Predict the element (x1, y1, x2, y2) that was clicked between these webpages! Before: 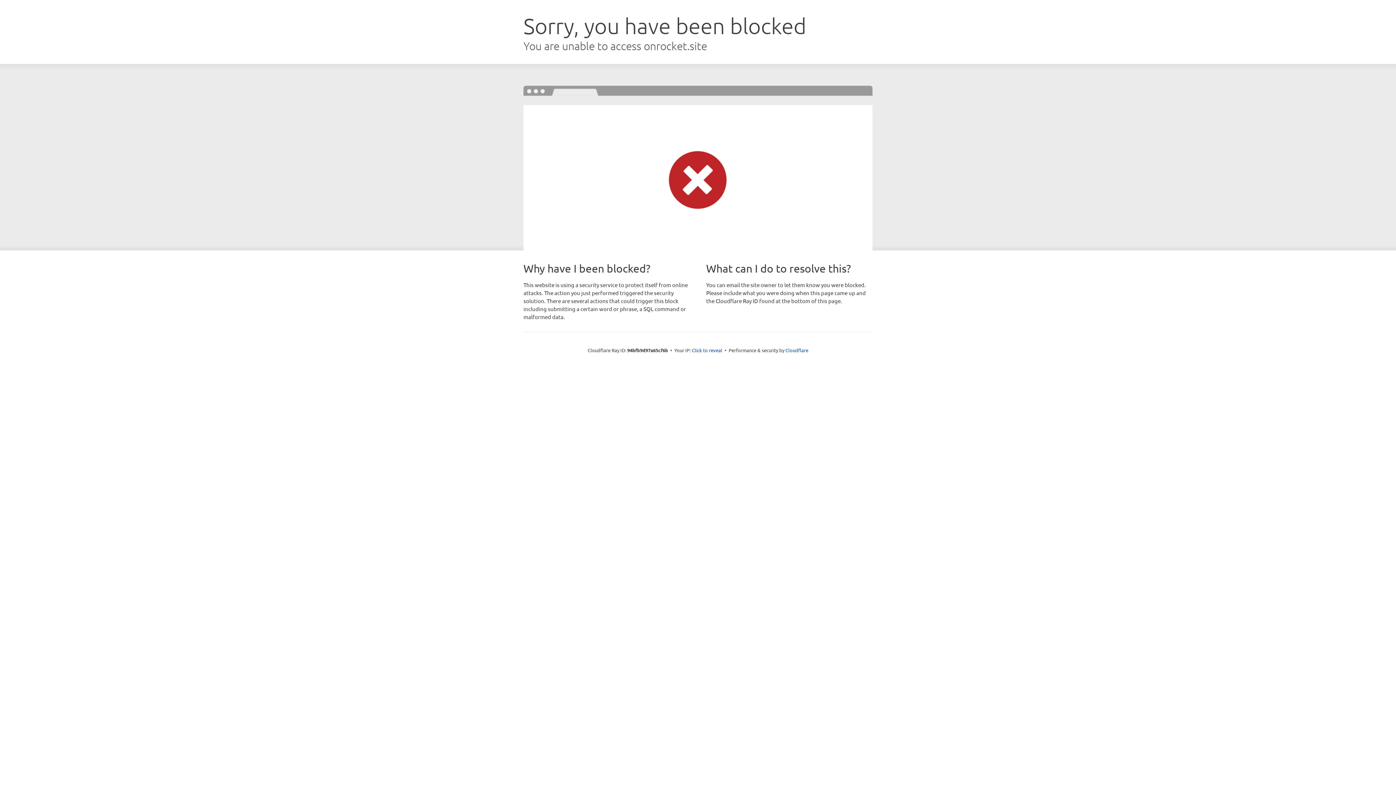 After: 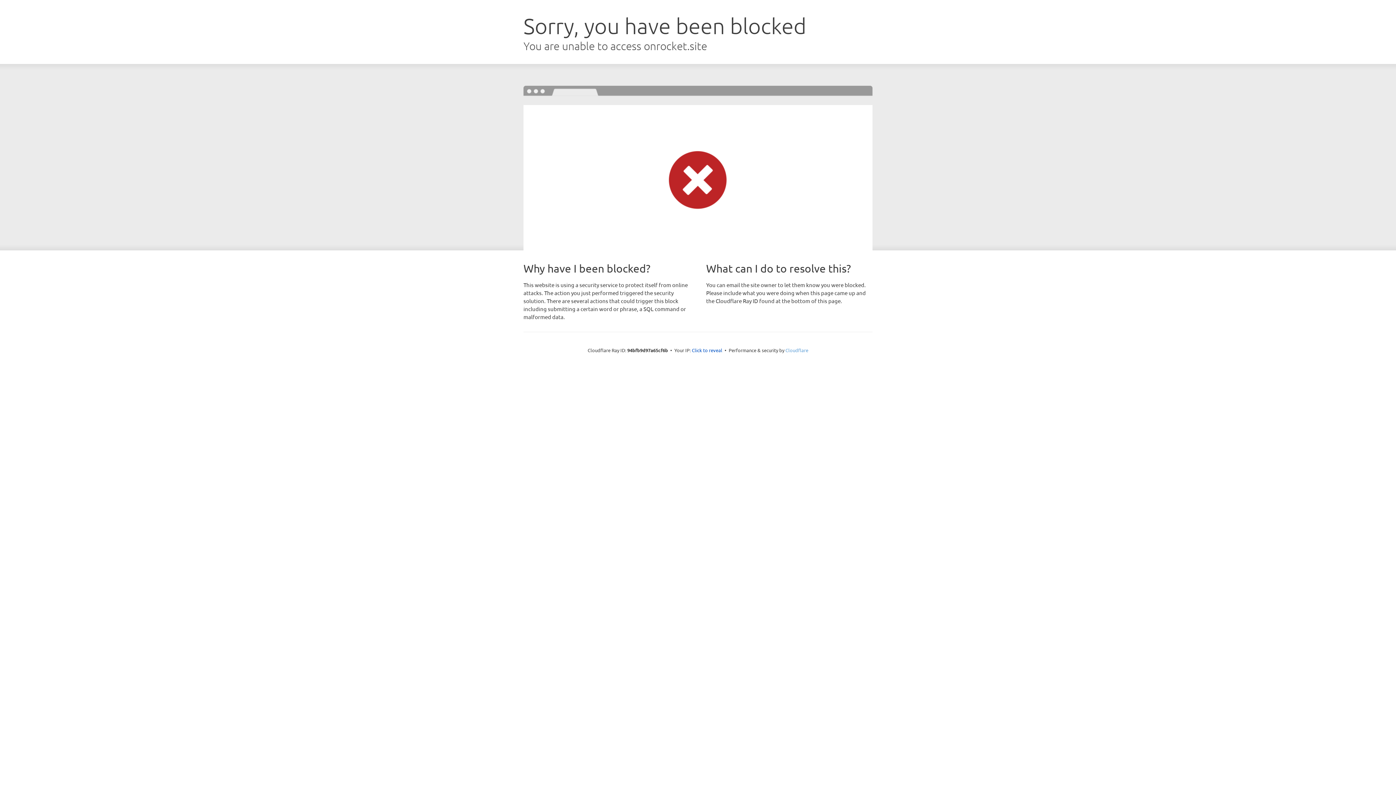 Action: label: Cloudflare bbox: (785, 347, 808, 353)